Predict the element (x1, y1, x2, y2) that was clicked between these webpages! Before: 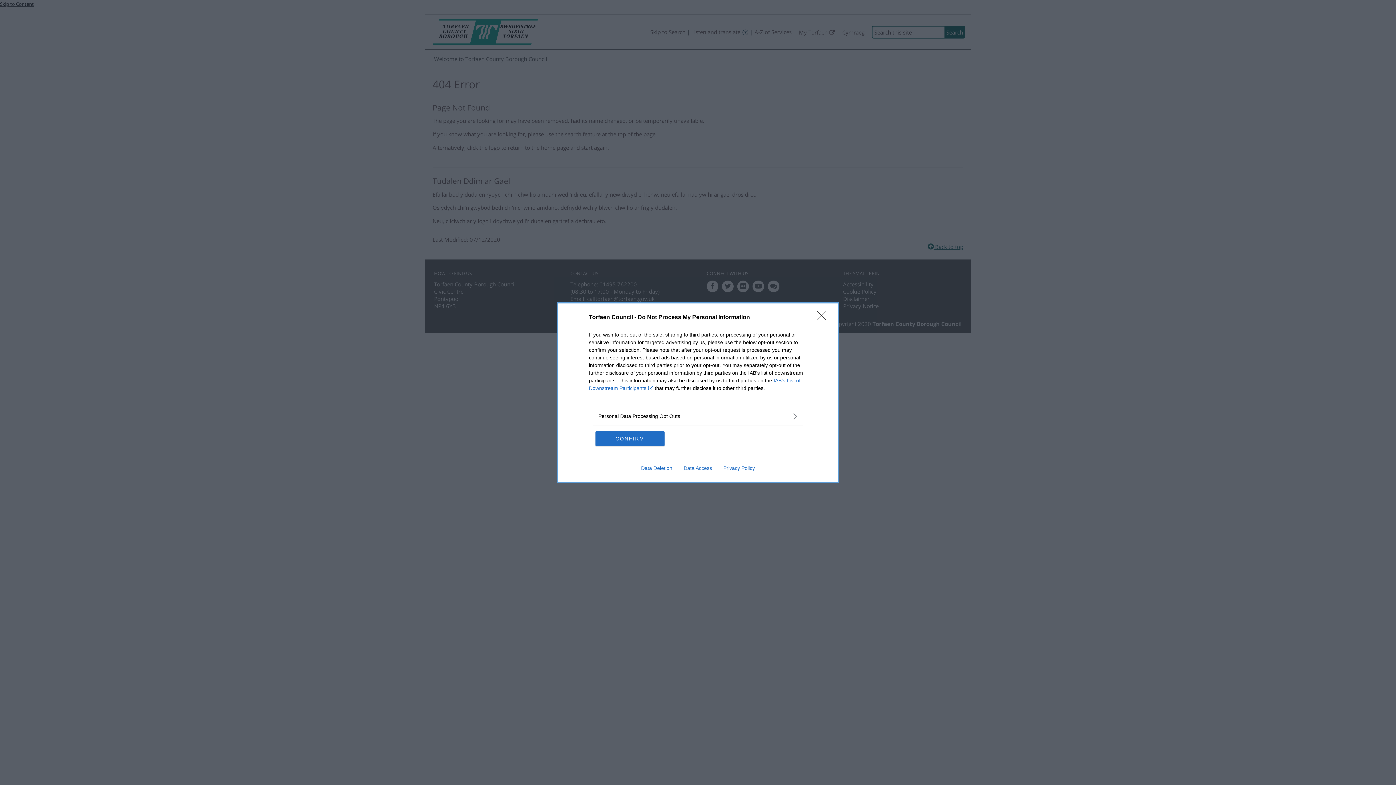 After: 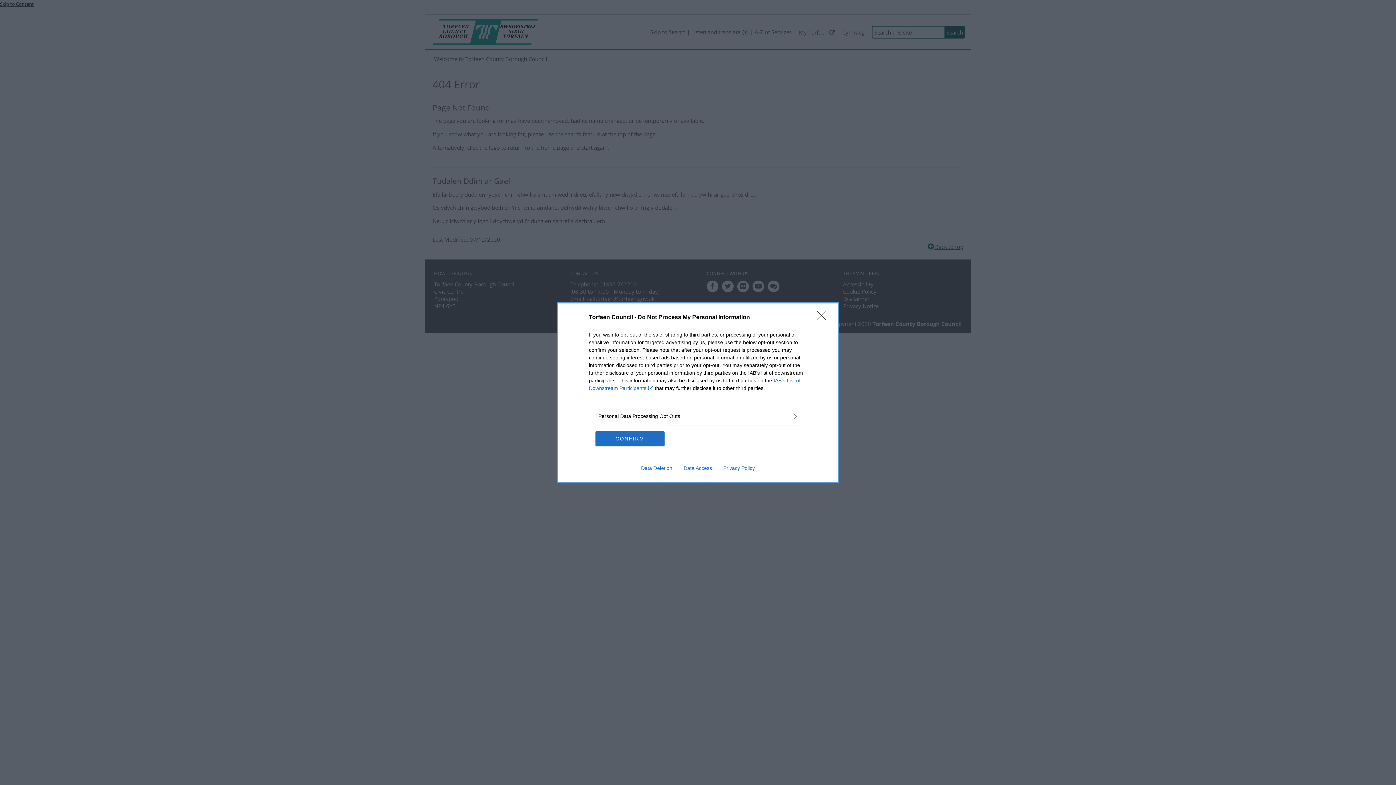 Action: label: Data Access bbox: (678, 465, 717, 471)